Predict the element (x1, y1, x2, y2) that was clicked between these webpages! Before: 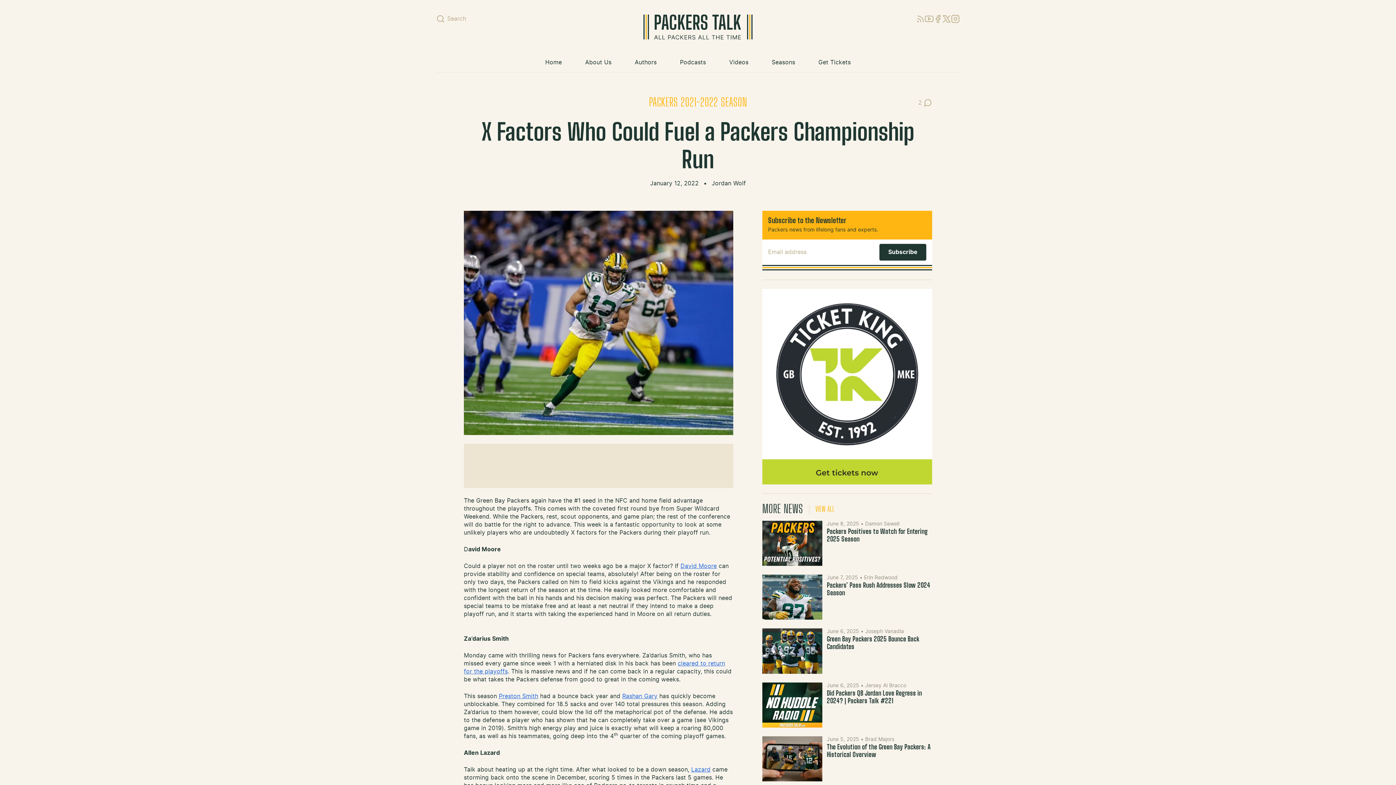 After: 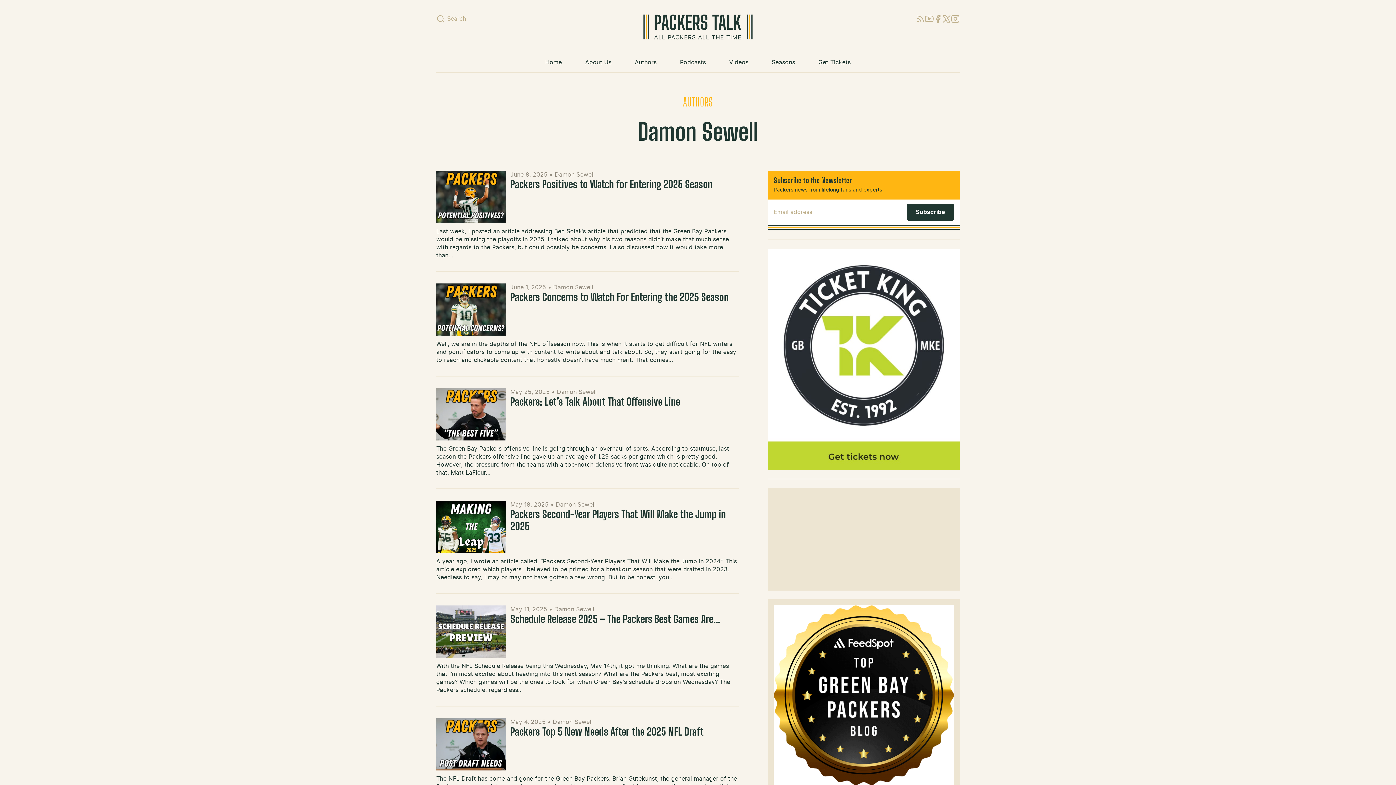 Action: label: Damon Sewell bbox: (865, 521, 899, 526)